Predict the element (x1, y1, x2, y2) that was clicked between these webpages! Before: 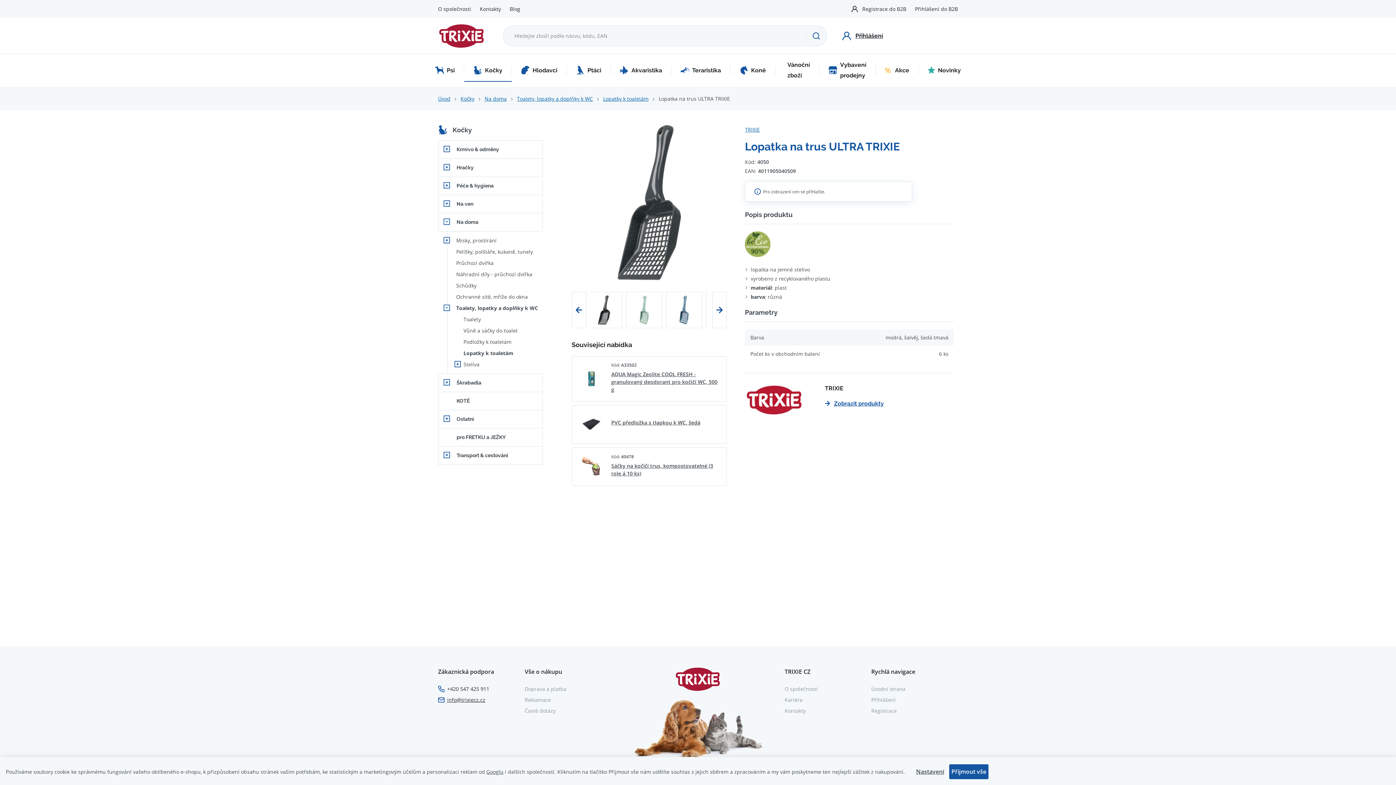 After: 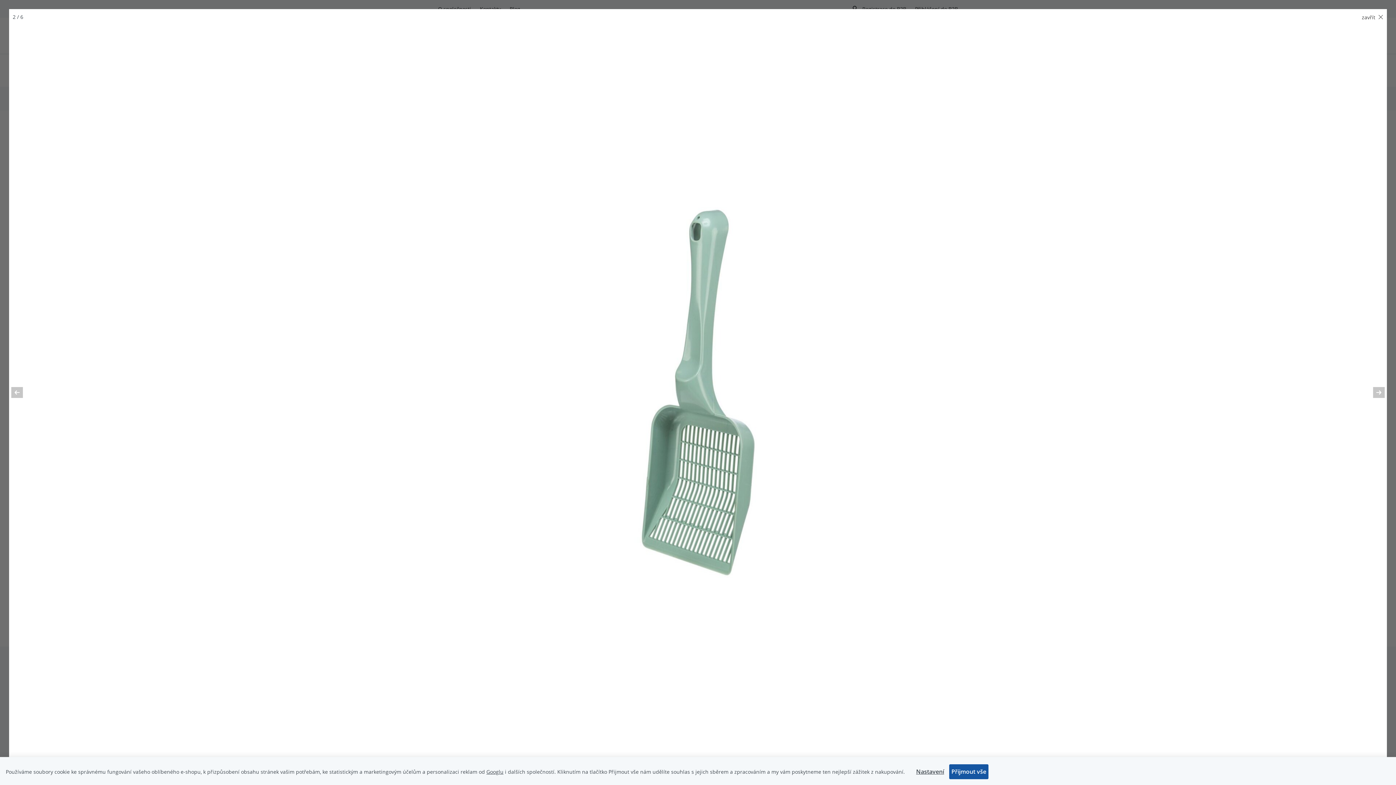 Action: bbox: (625, 291, 665, 328)